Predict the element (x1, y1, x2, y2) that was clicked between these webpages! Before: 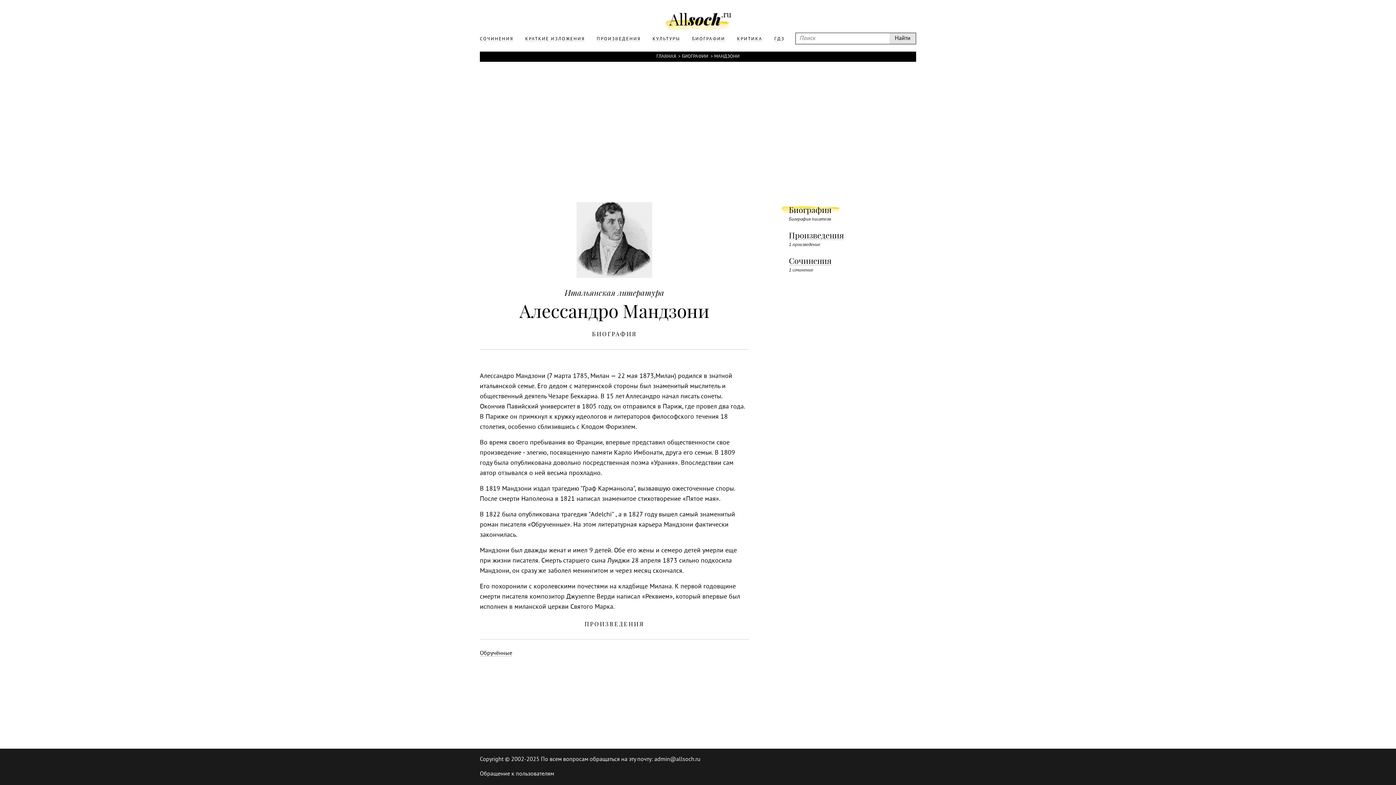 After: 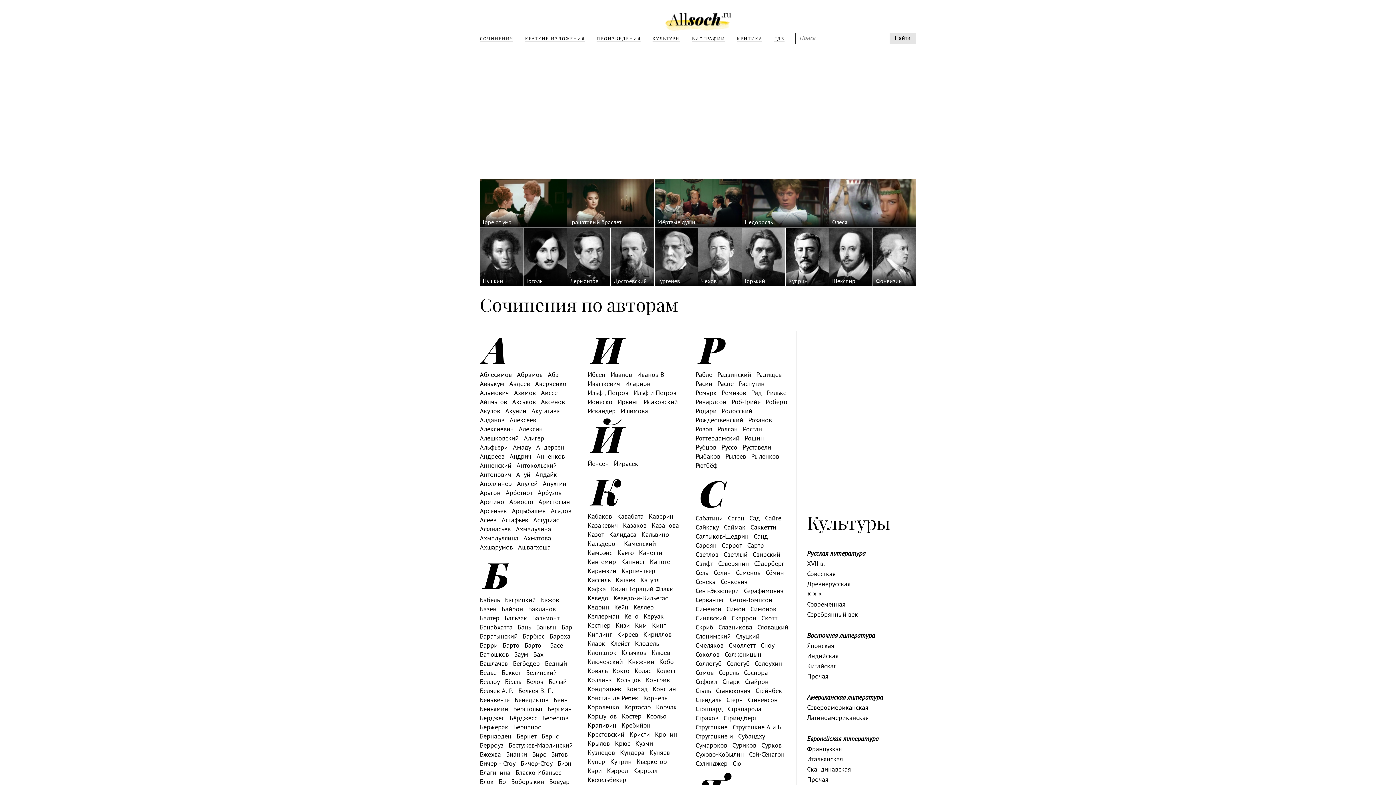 Action: label: ГЛАВНАЯ bbox: (656, 51, 676, 61)